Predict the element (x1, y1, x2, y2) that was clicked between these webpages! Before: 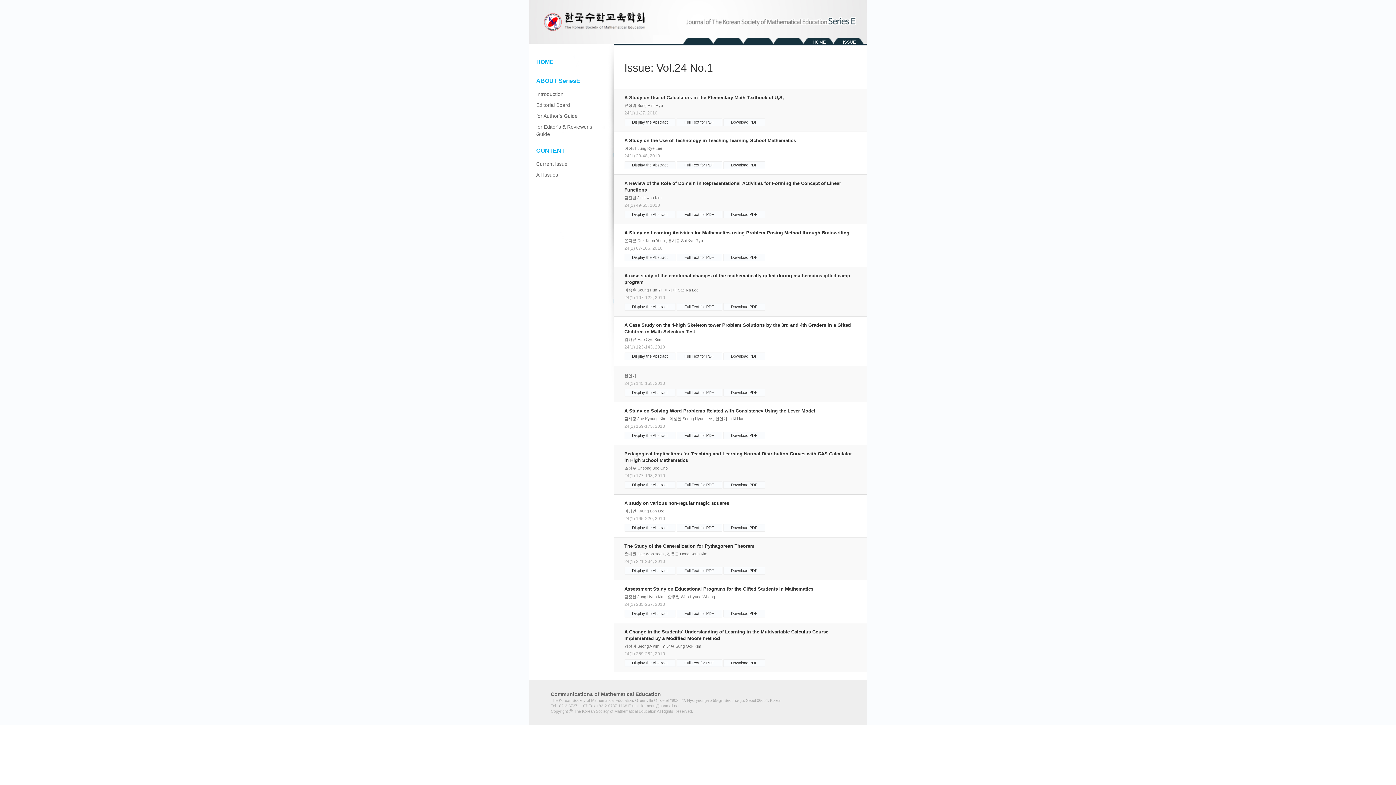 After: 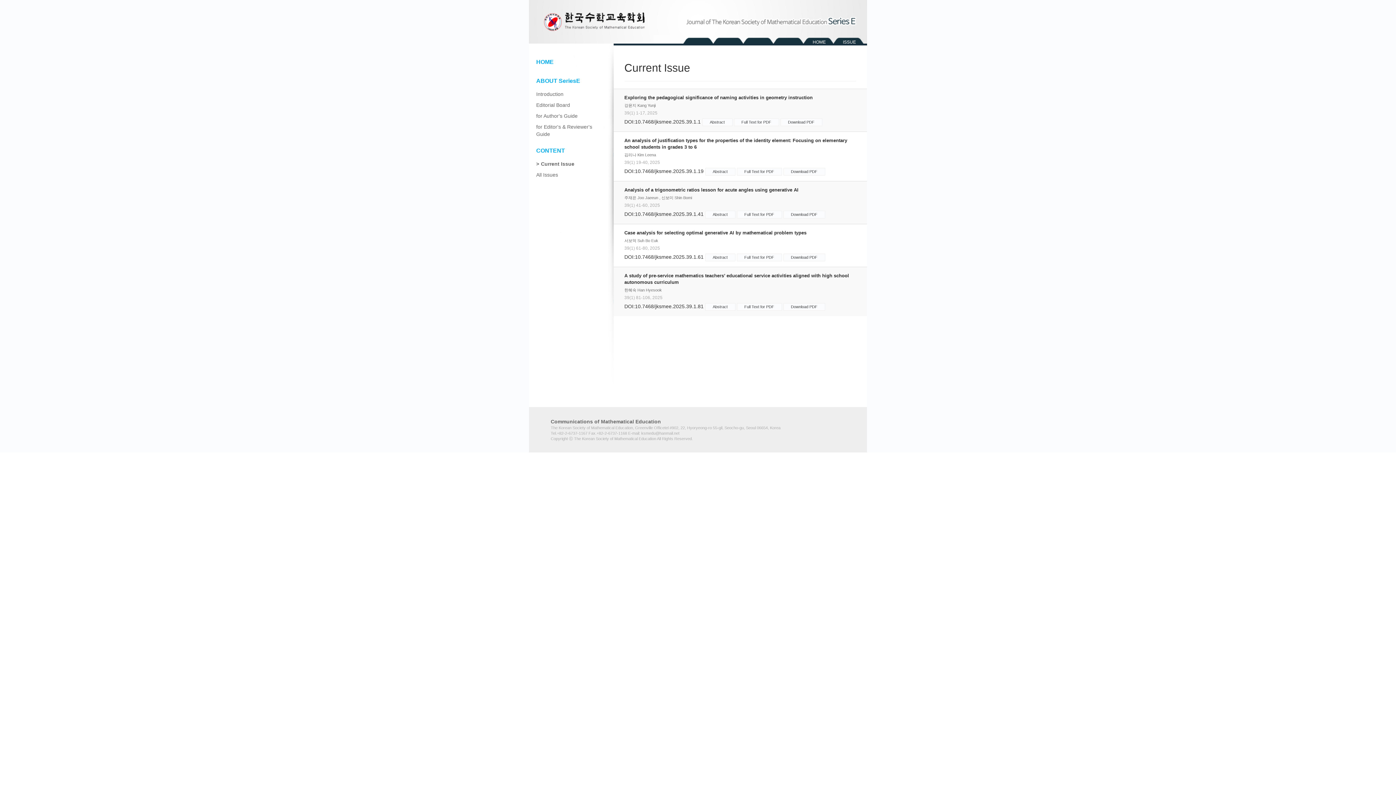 Action: bbox: (536, 161, 567, 166) label: Current Issue